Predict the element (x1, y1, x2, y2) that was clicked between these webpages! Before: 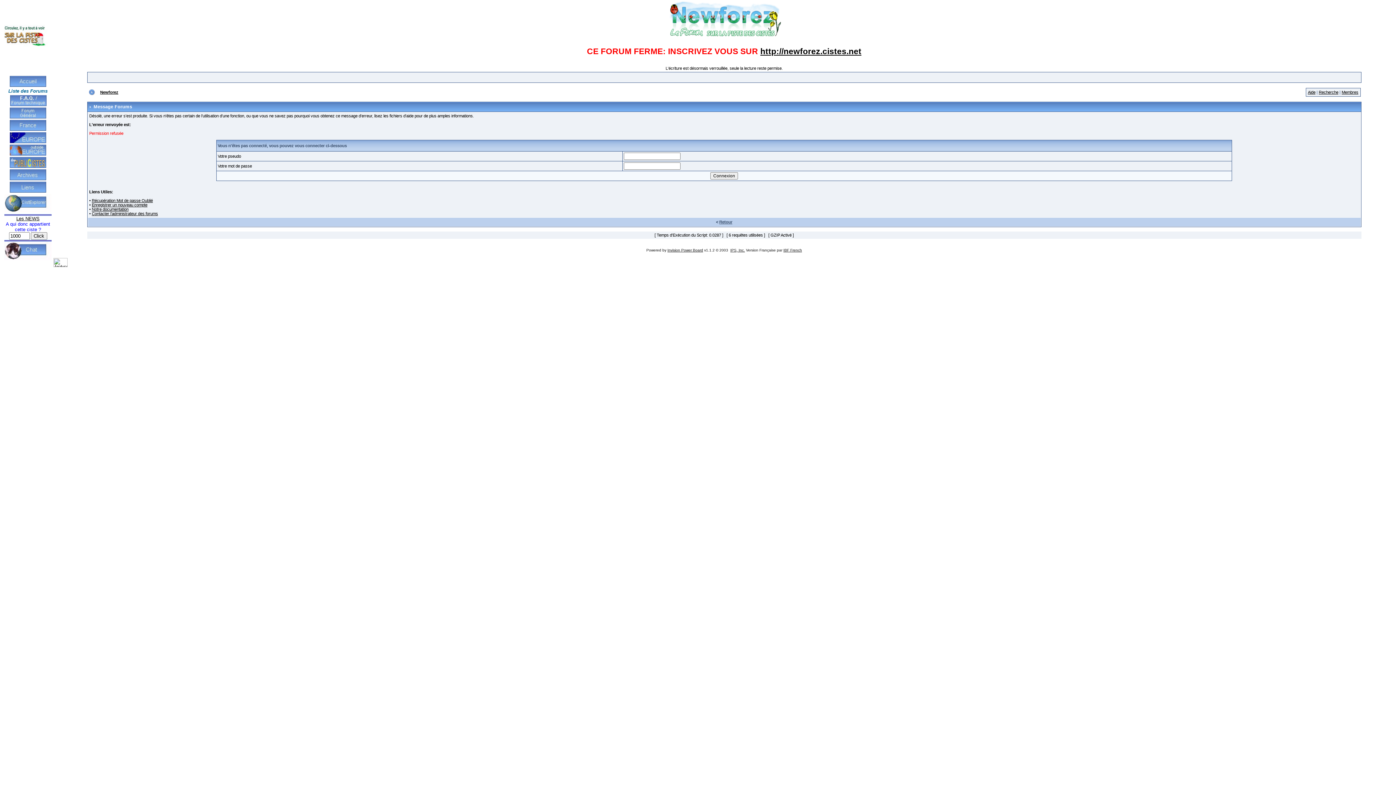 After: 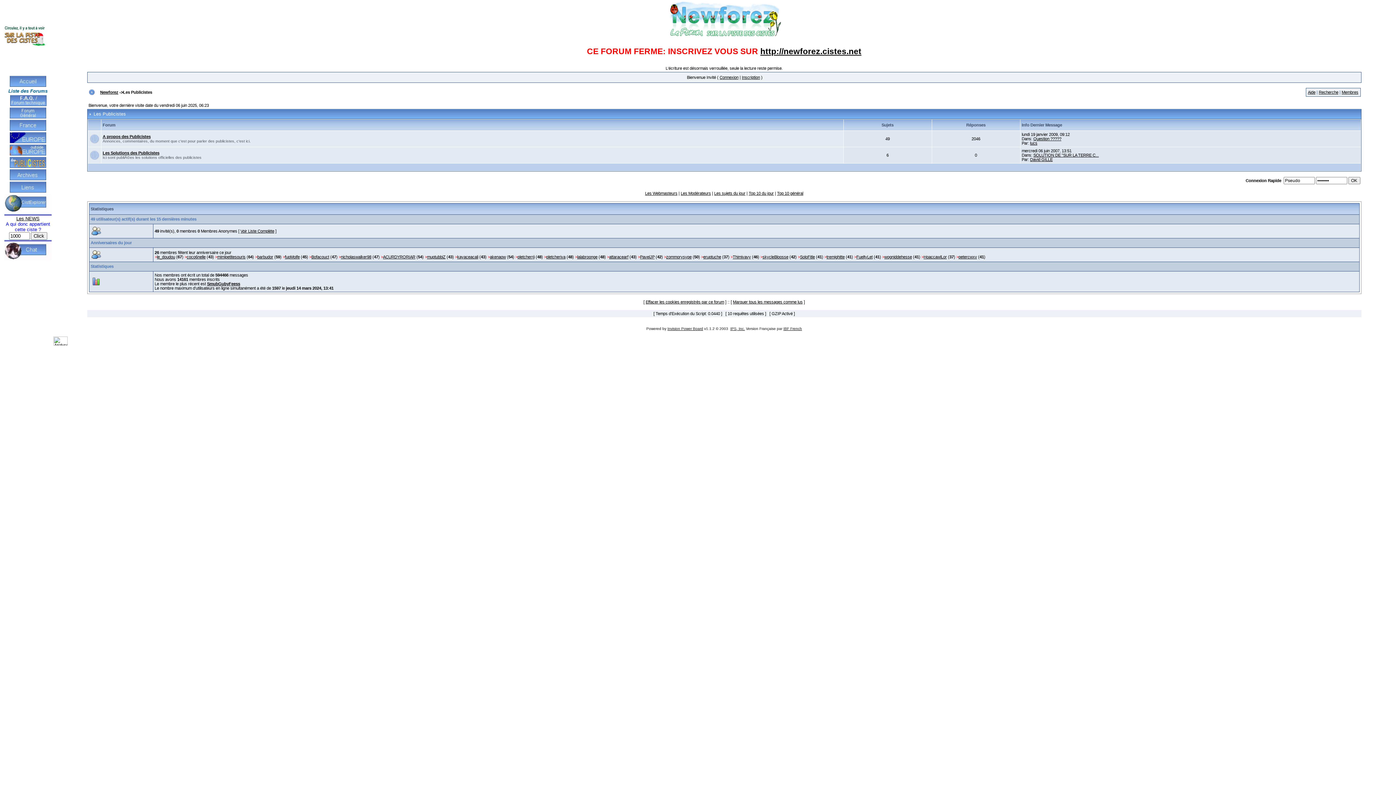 Action: bbox: (9, 164, 46, 168)